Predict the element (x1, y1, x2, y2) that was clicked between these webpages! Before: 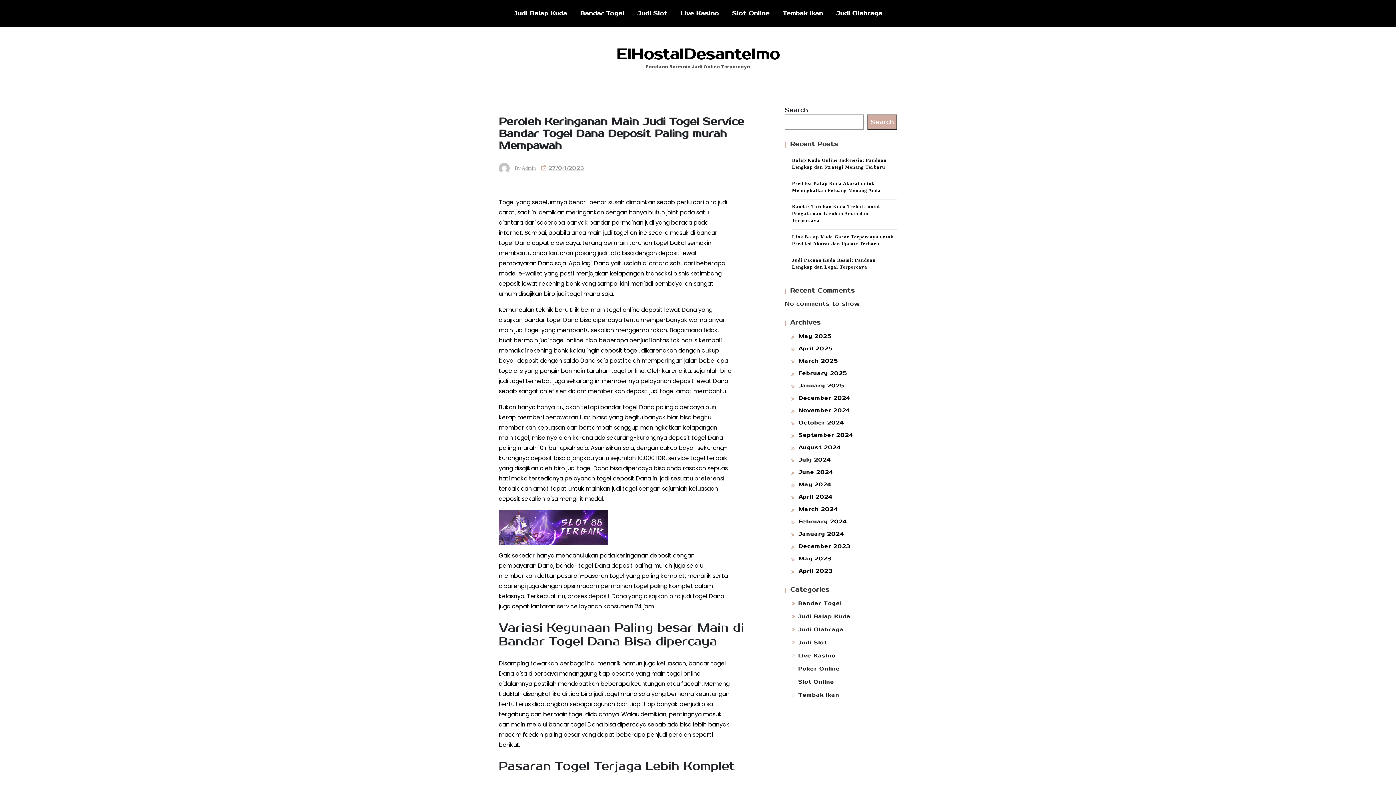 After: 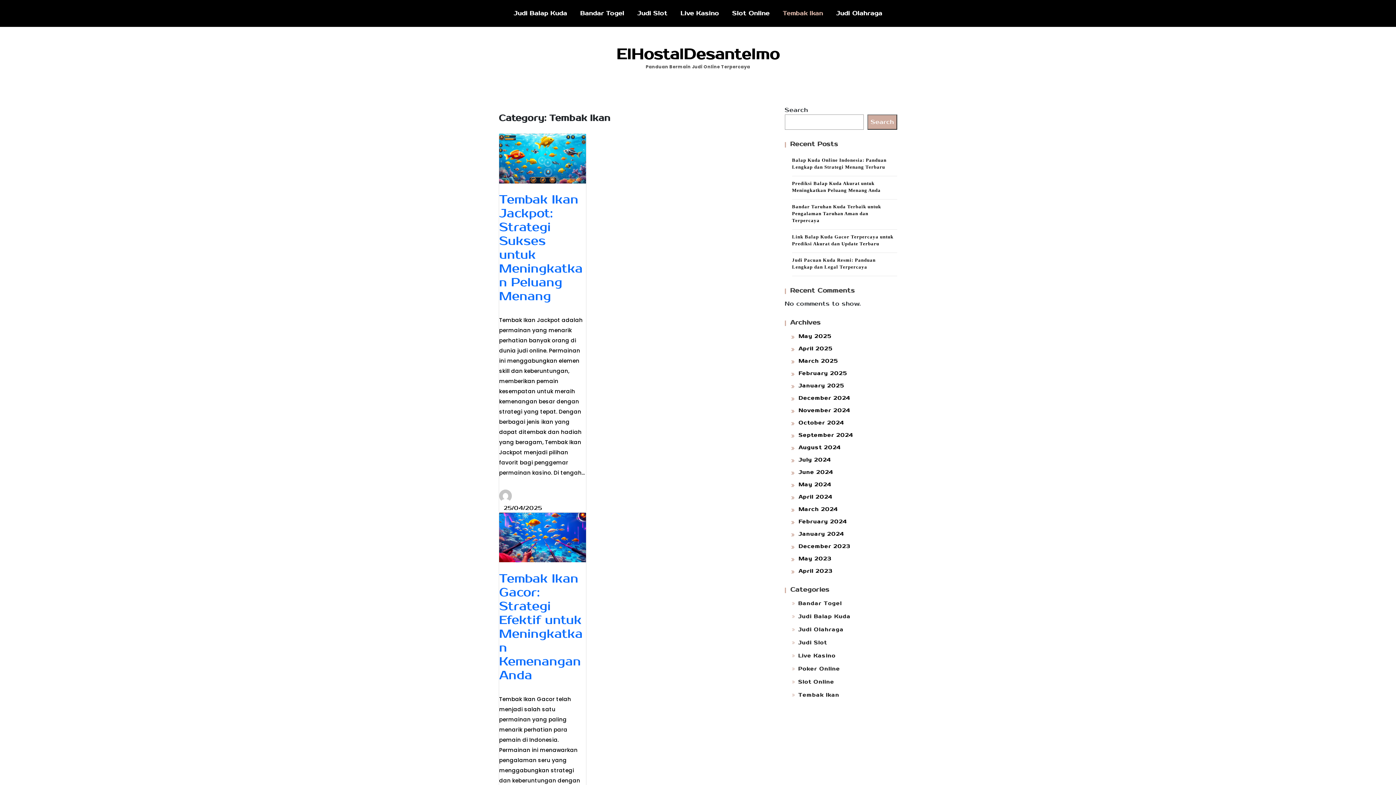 Action: bbox: (777, 3, 828, 23) label: Tembak Ikan